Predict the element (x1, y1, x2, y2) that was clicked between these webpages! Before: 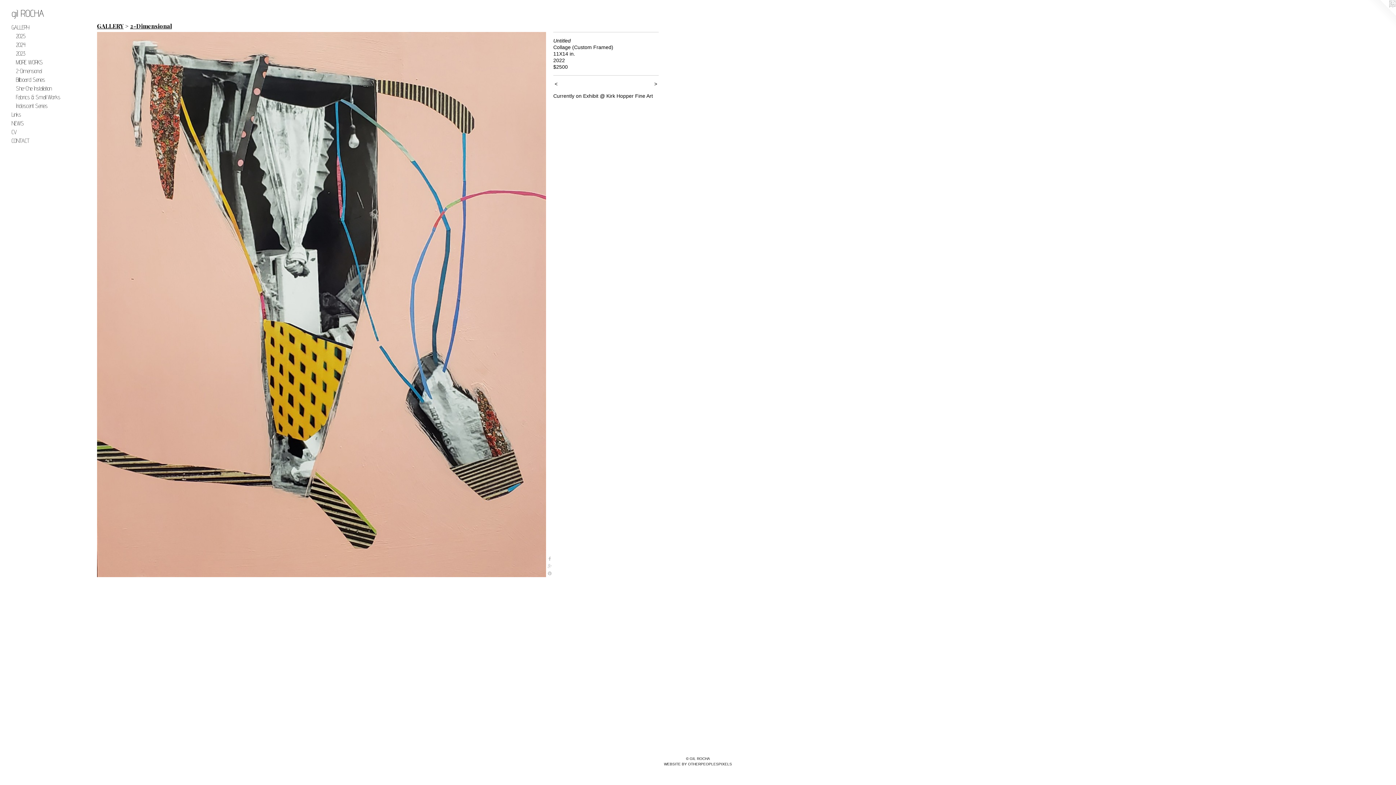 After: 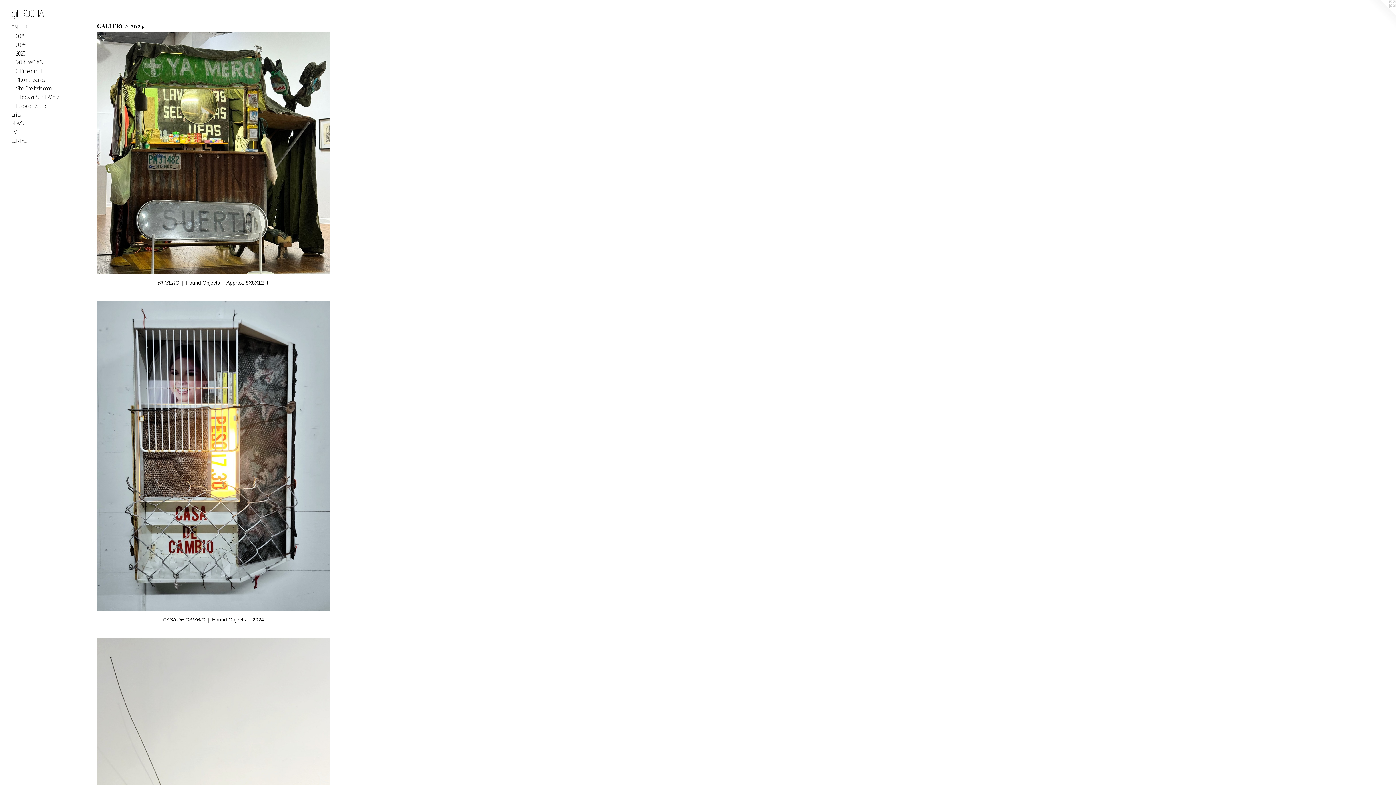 Action: bbox: (16, 40, 84, 49) label: 2024